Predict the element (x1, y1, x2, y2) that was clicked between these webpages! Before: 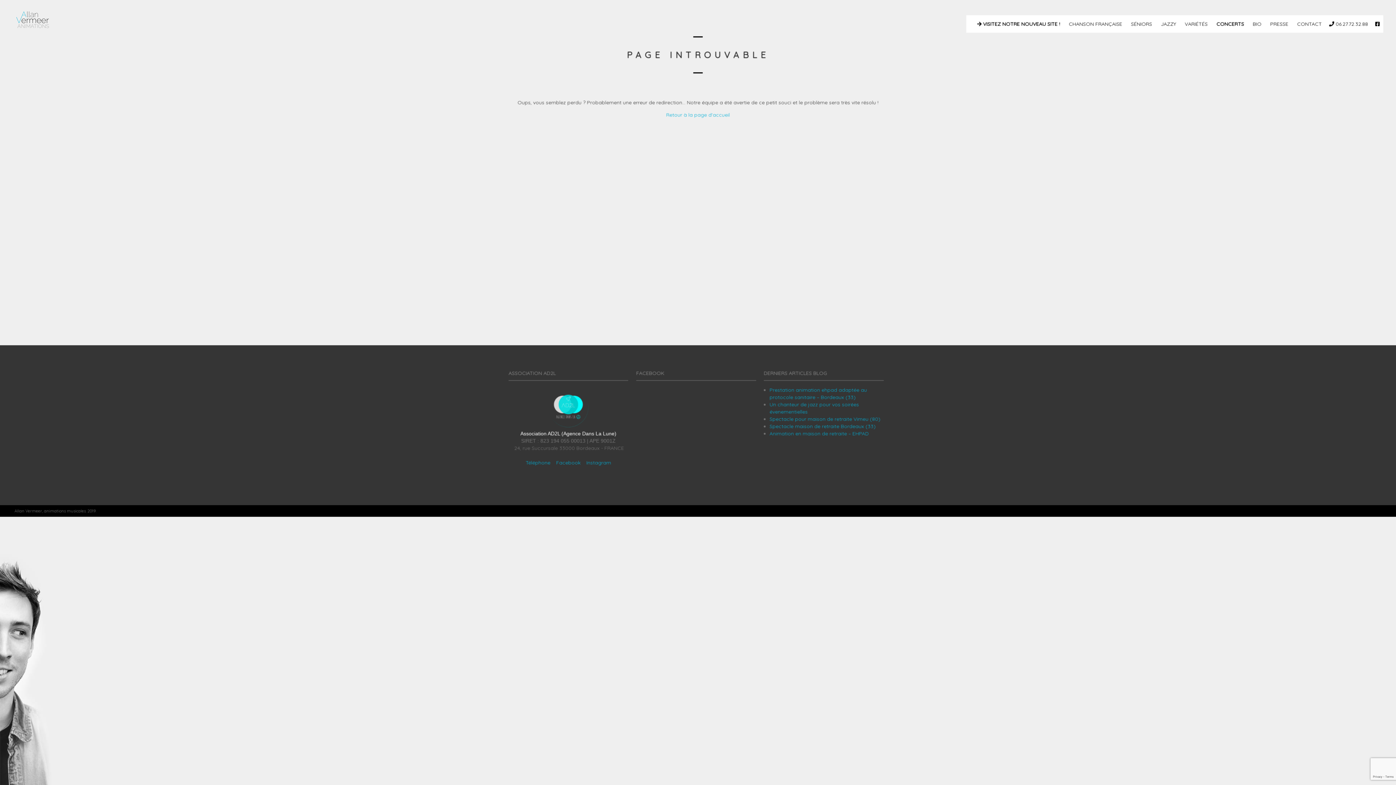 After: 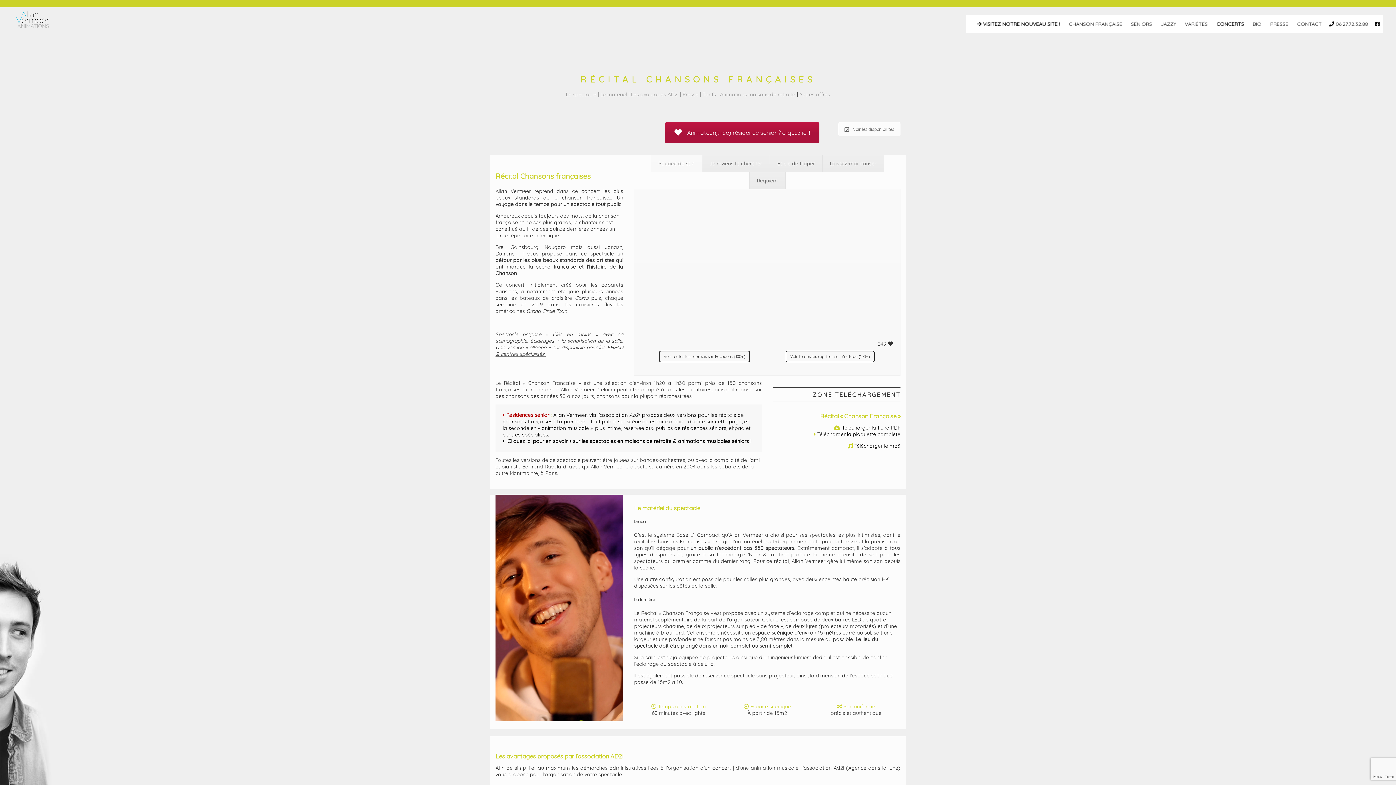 Action: bbox: (1067, 20, 1122, 27) label:  CHANSON FRANÇAISE